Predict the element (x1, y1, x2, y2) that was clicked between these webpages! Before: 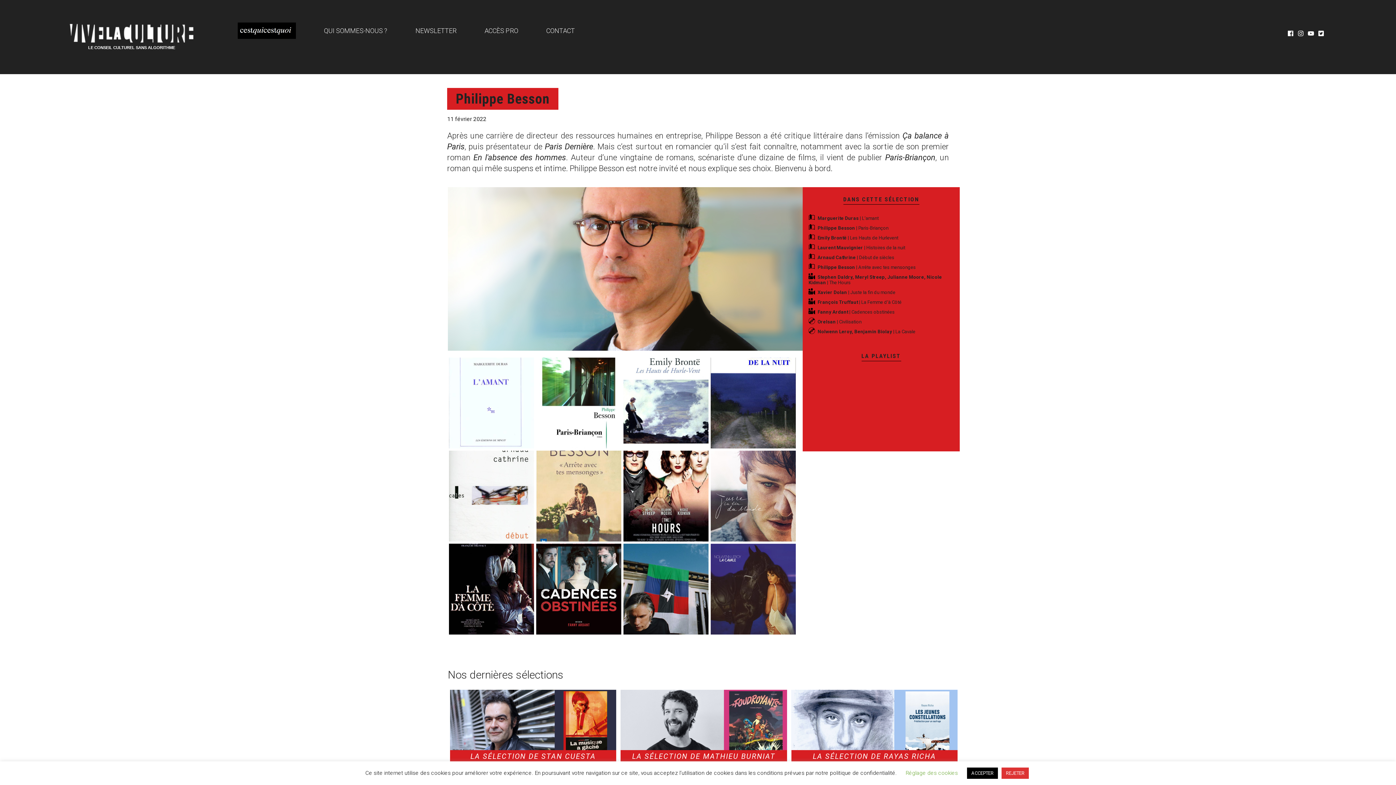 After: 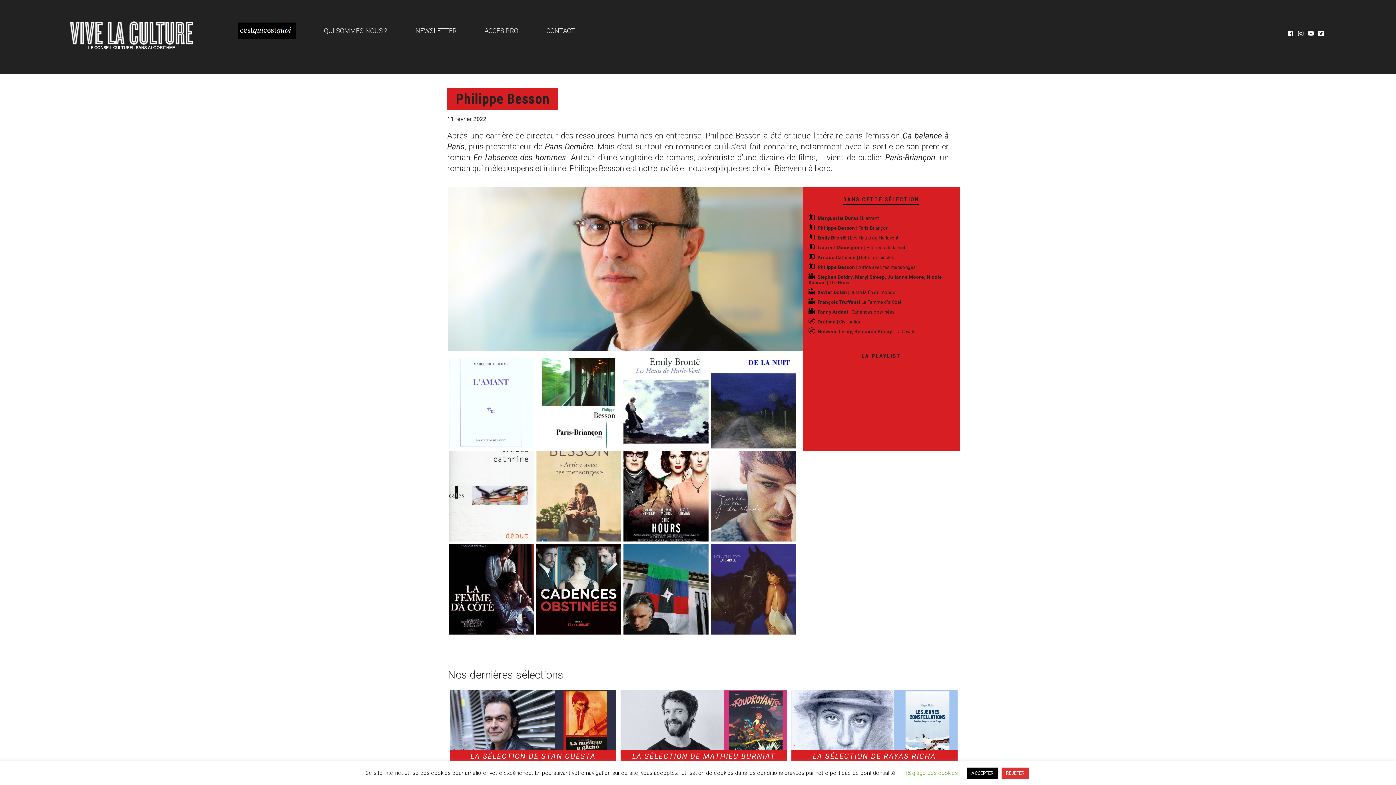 Action: bbox: (495, 332, 523, 342) label:  Localiser